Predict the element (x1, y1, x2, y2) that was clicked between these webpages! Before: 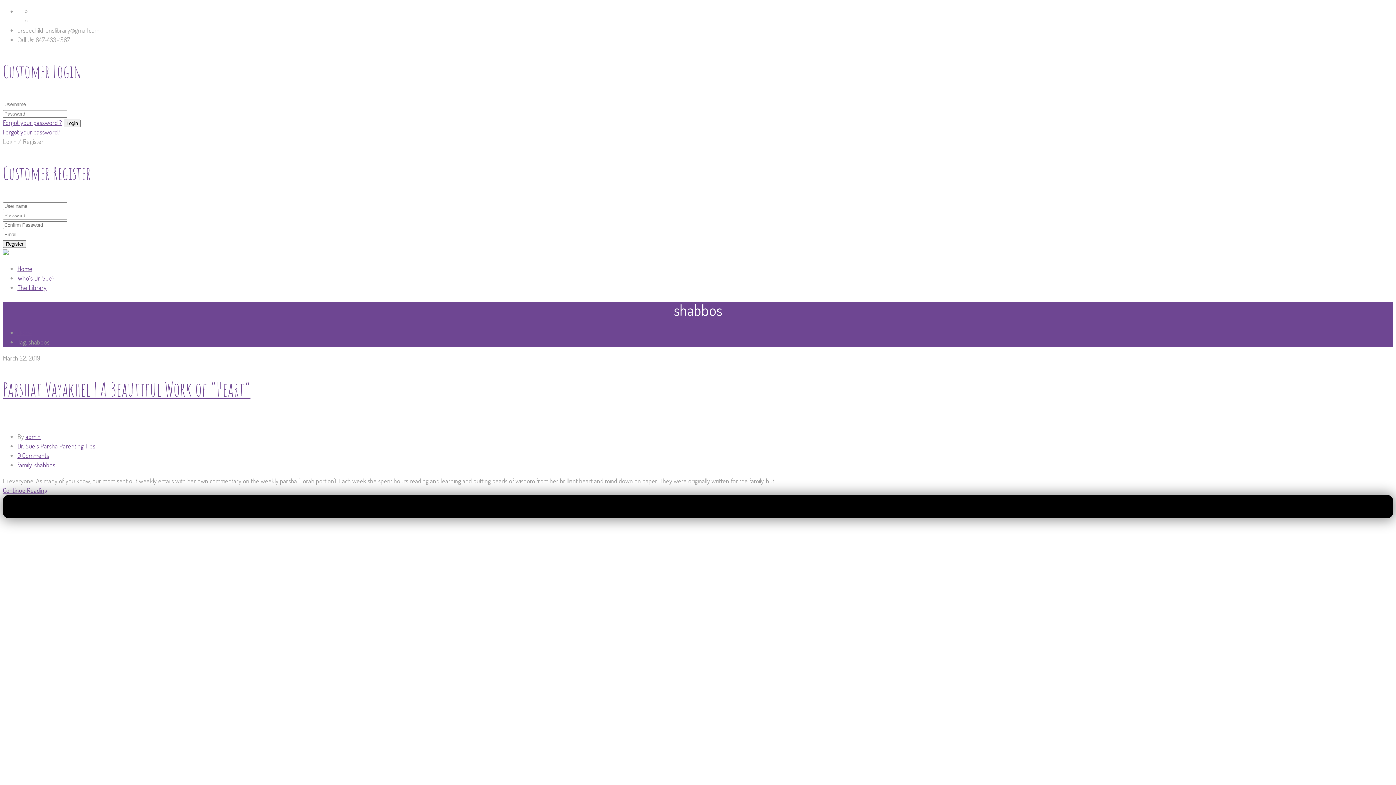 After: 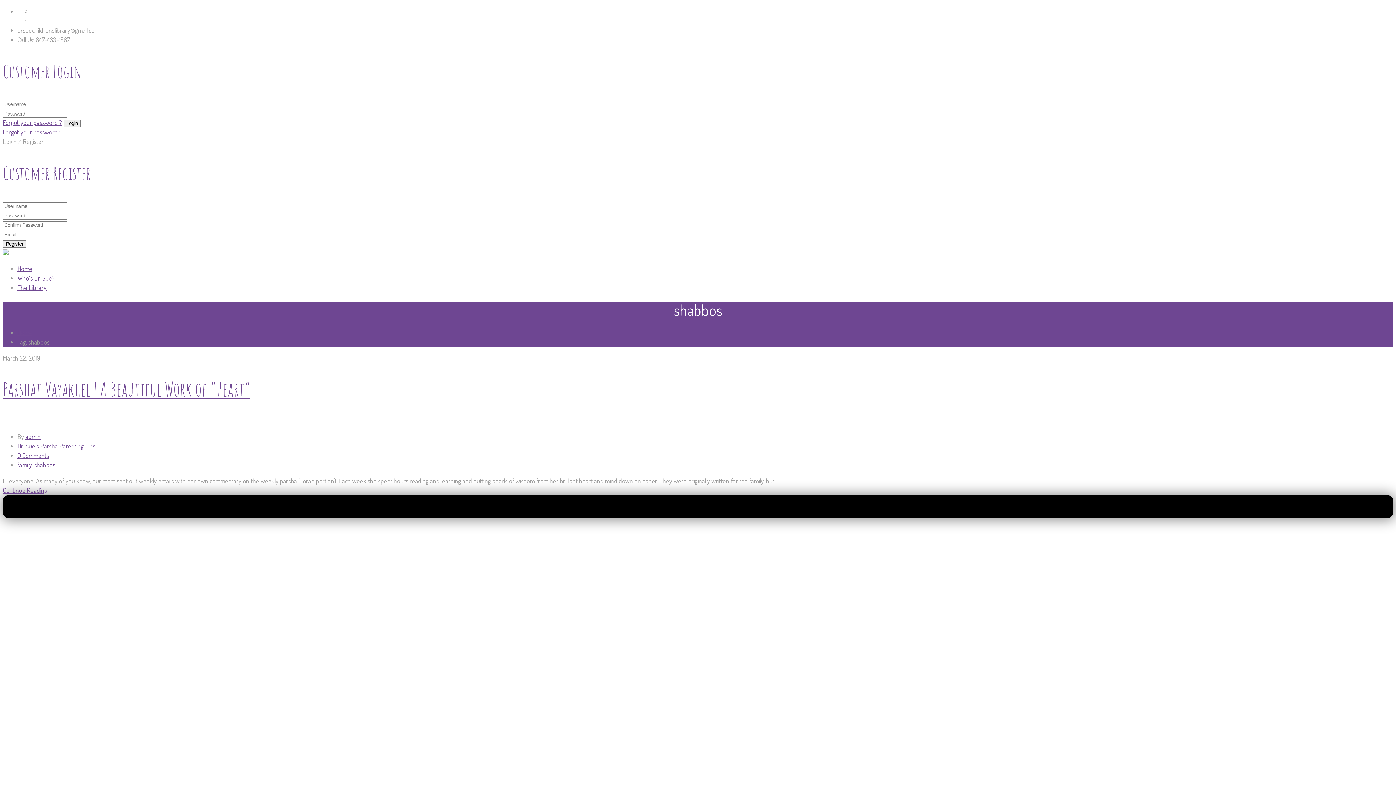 Action: label: shabbos bbox: (34, 461, 55, 469)